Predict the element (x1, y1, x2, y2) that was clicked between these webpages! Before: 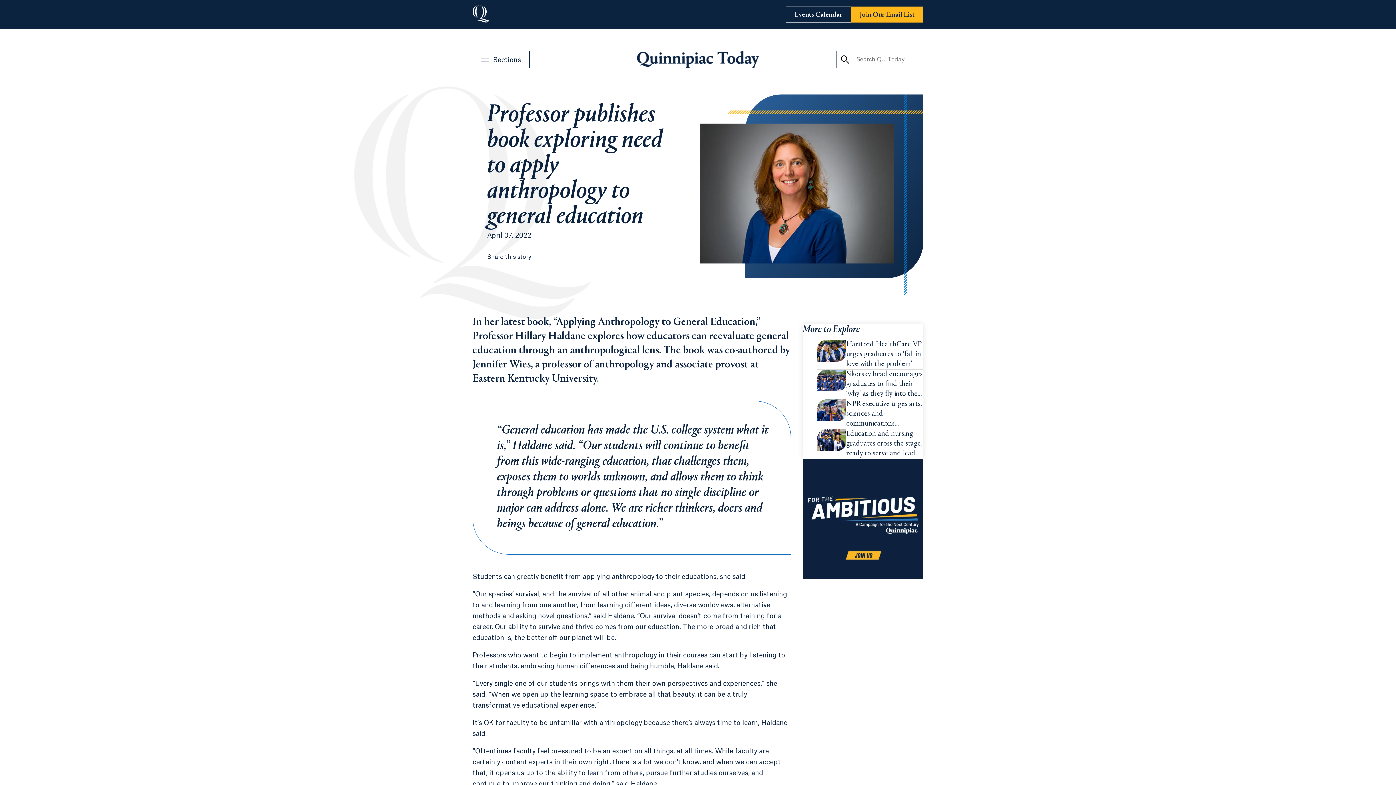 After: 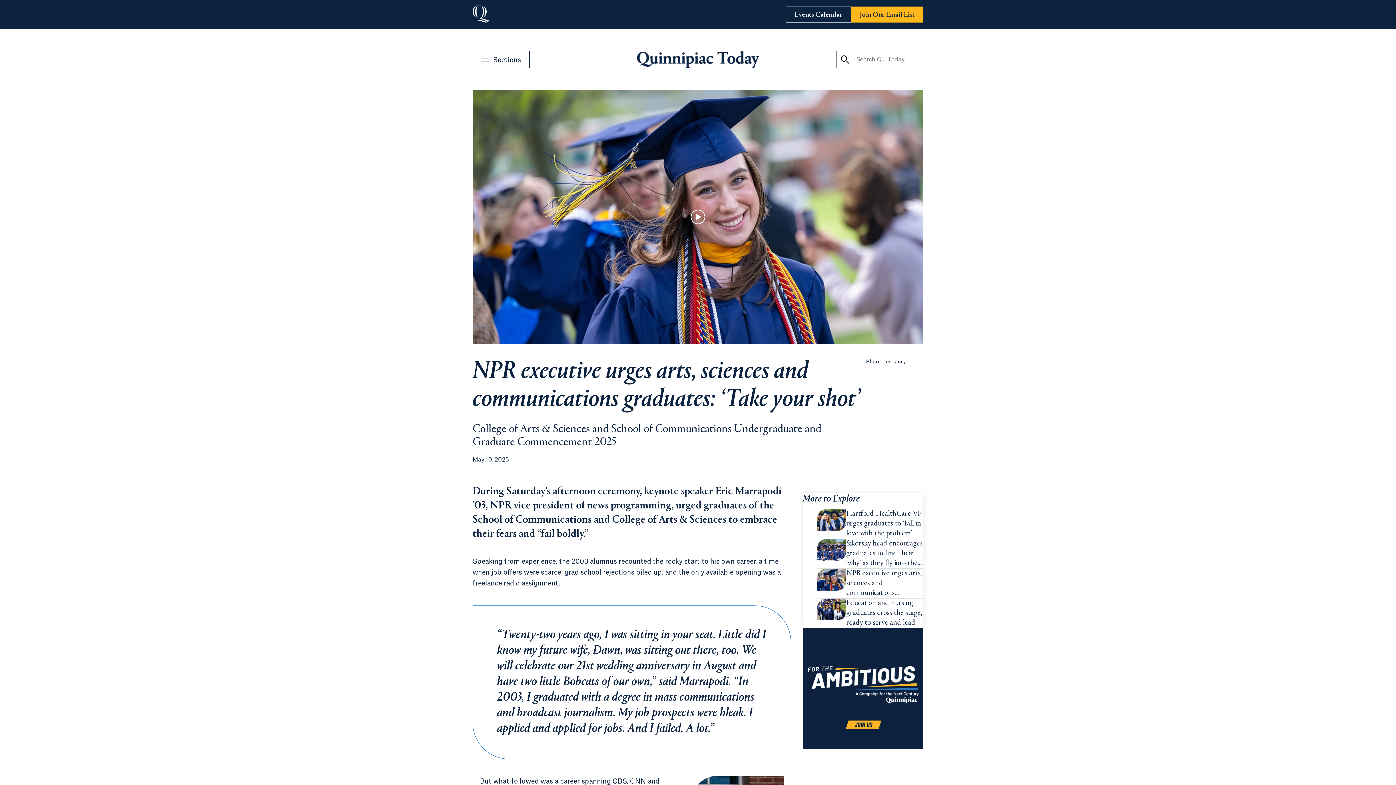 Action: bbox: (846, 399, 923, 429) label: Learn more about NPR executive urges arts, sciences and communications graduates: ‘Take your shot’